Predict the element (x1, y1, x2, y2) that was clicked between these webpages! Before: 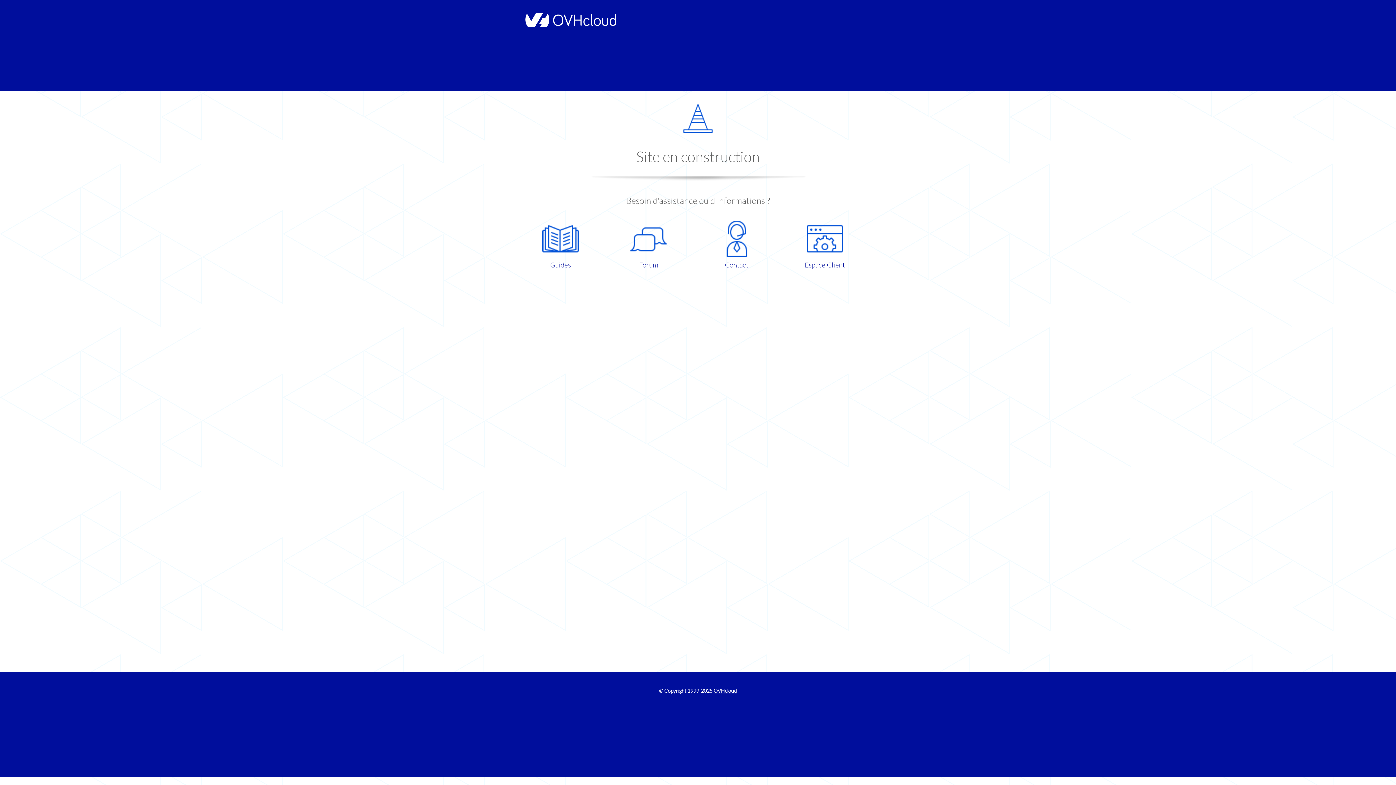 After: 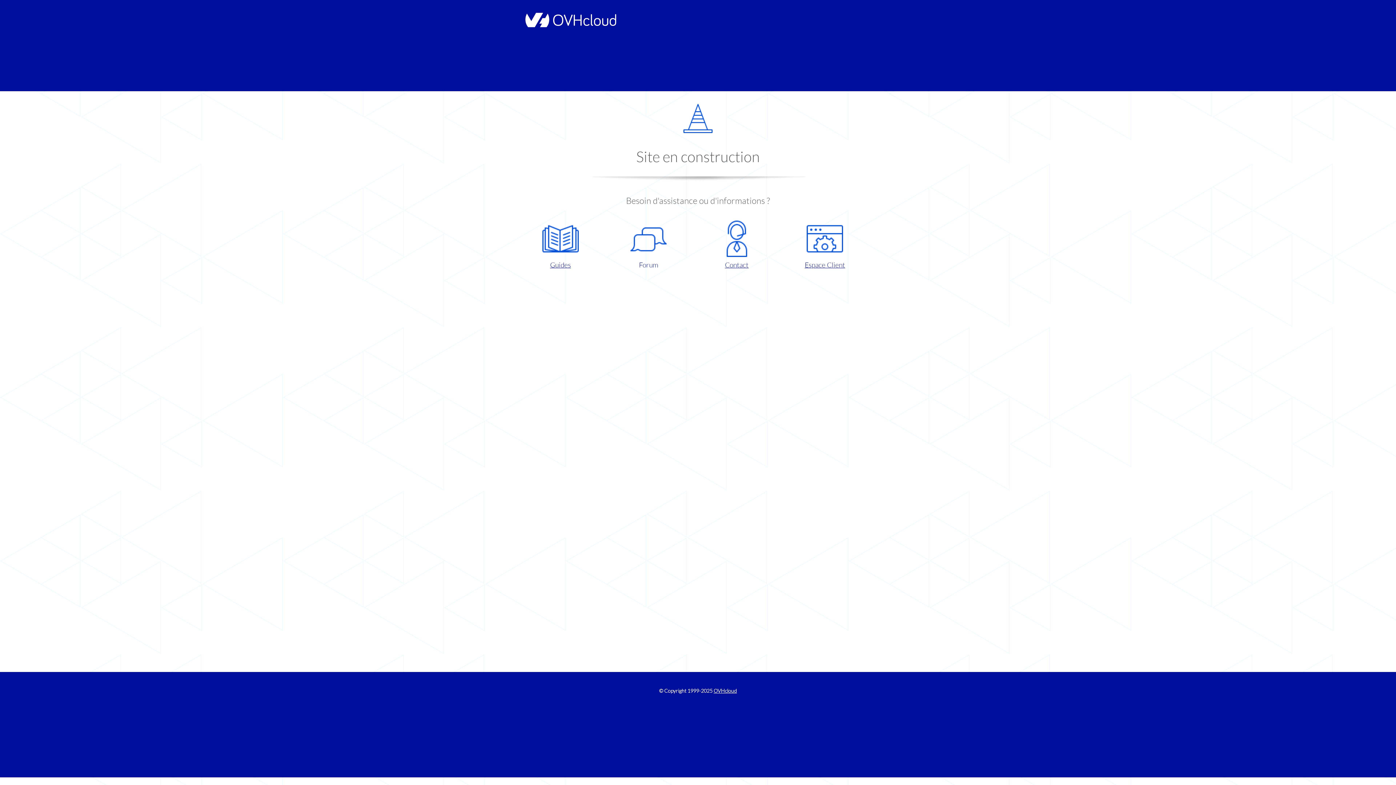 Action: bbox: (609, 220, 687, 270) label: Forum